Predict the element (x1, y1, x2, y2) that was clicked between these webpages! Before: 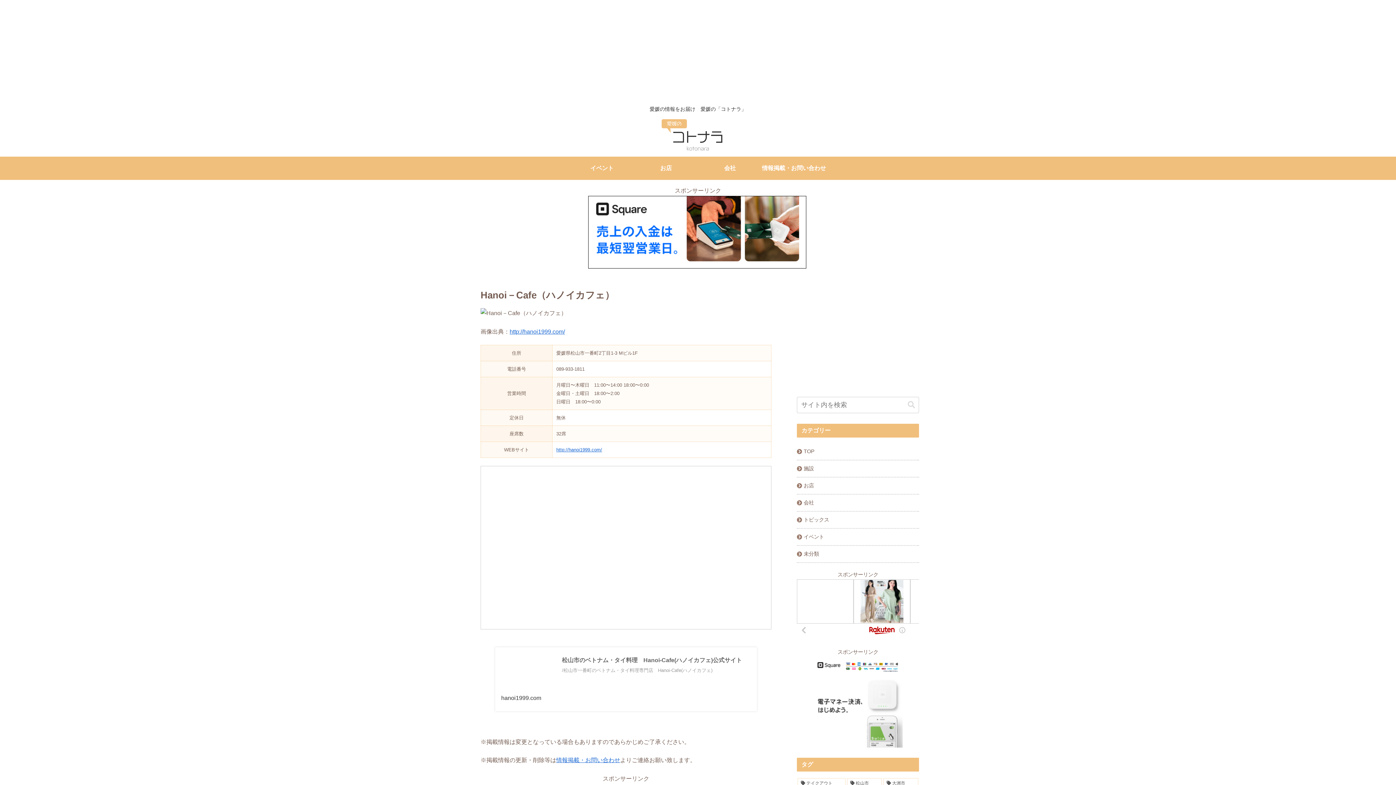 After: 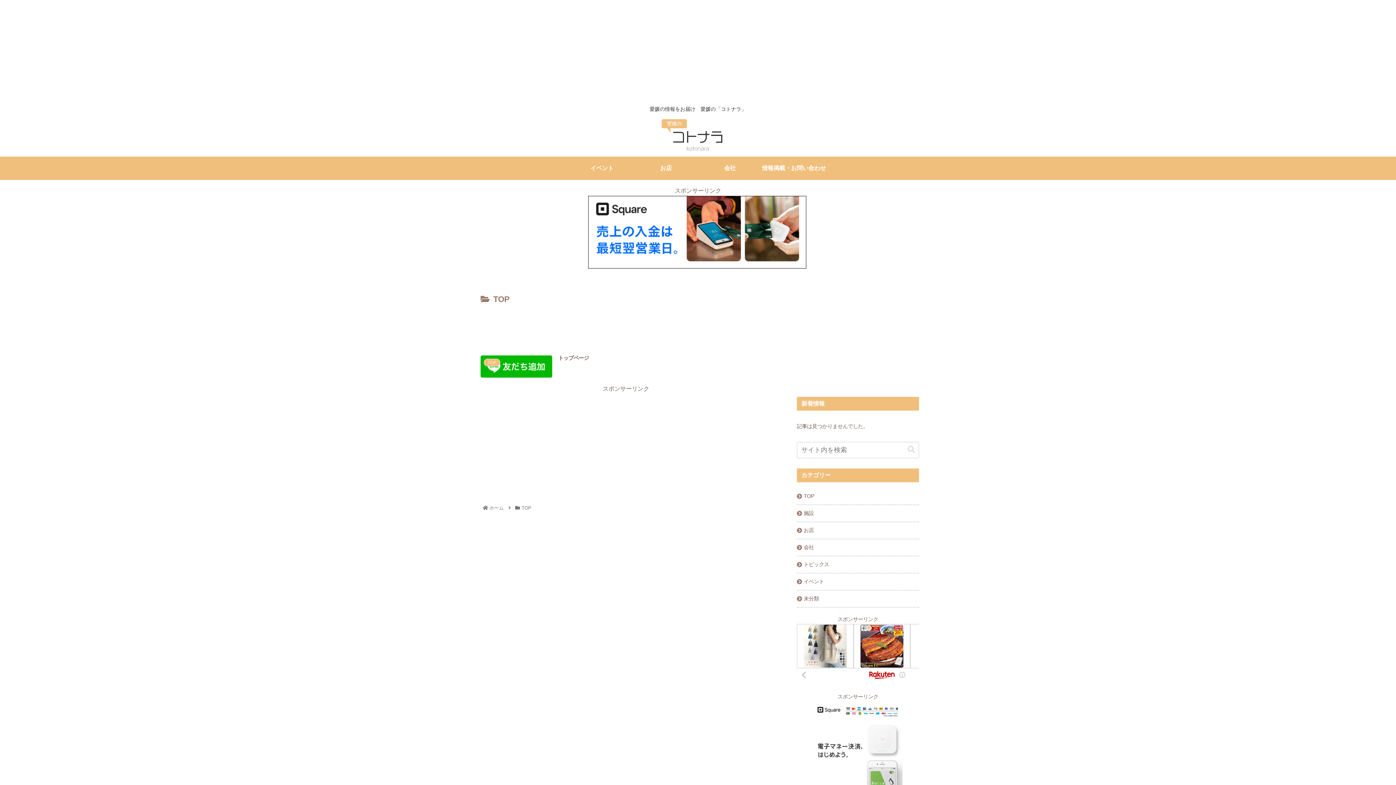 Action: label: TOP bbox: (797, 443, 919, 460)